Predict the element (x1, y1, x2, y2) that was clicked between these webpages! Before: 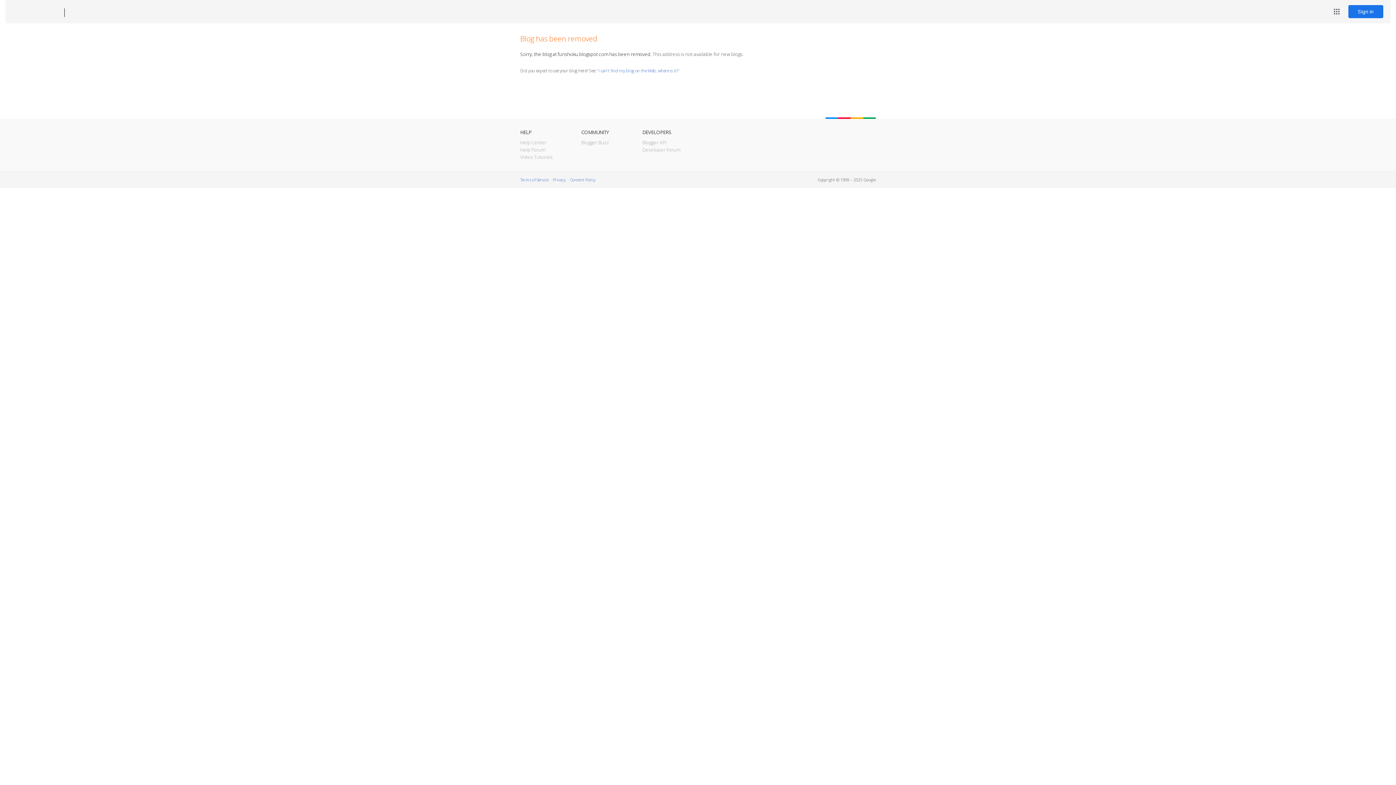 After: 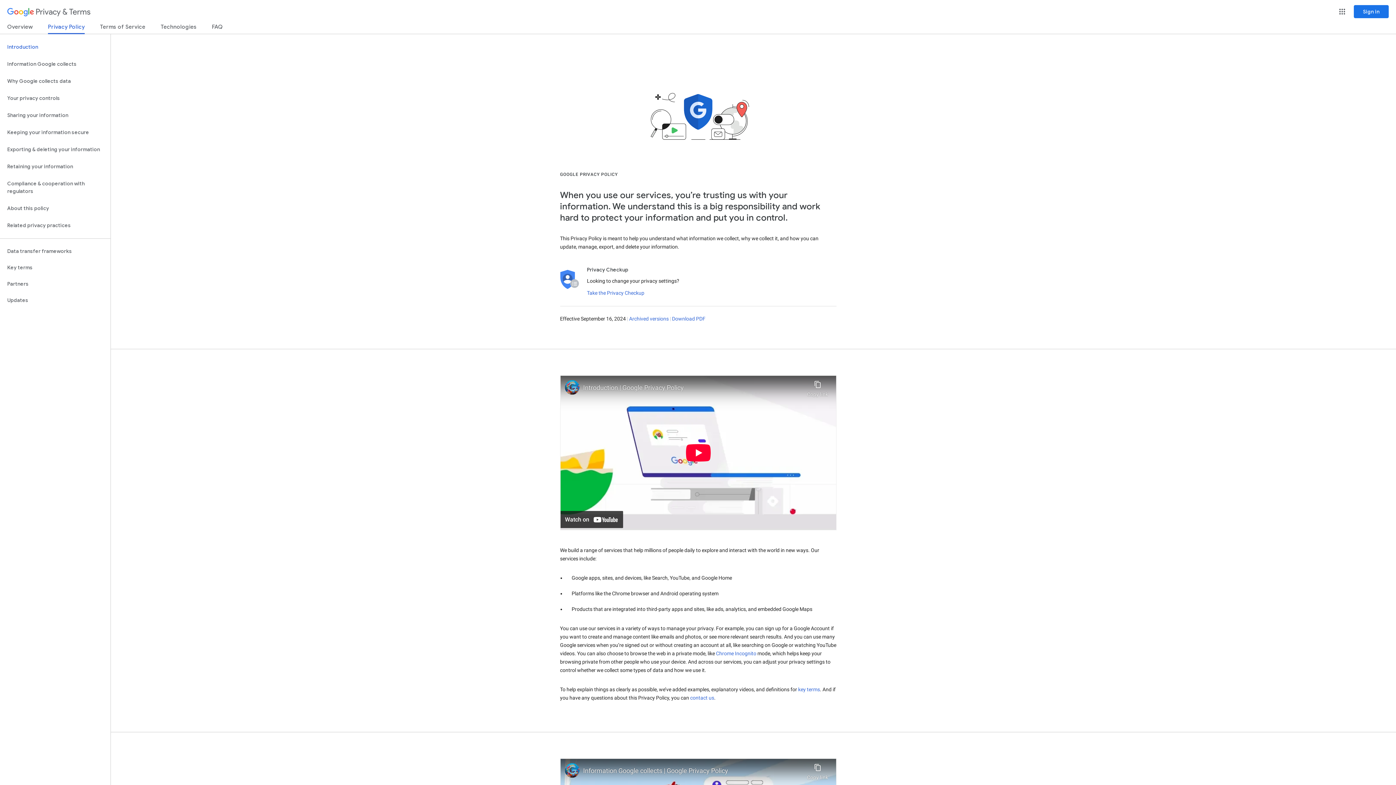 Action: bbox: (553, 177, 565, 182) label: Privacy